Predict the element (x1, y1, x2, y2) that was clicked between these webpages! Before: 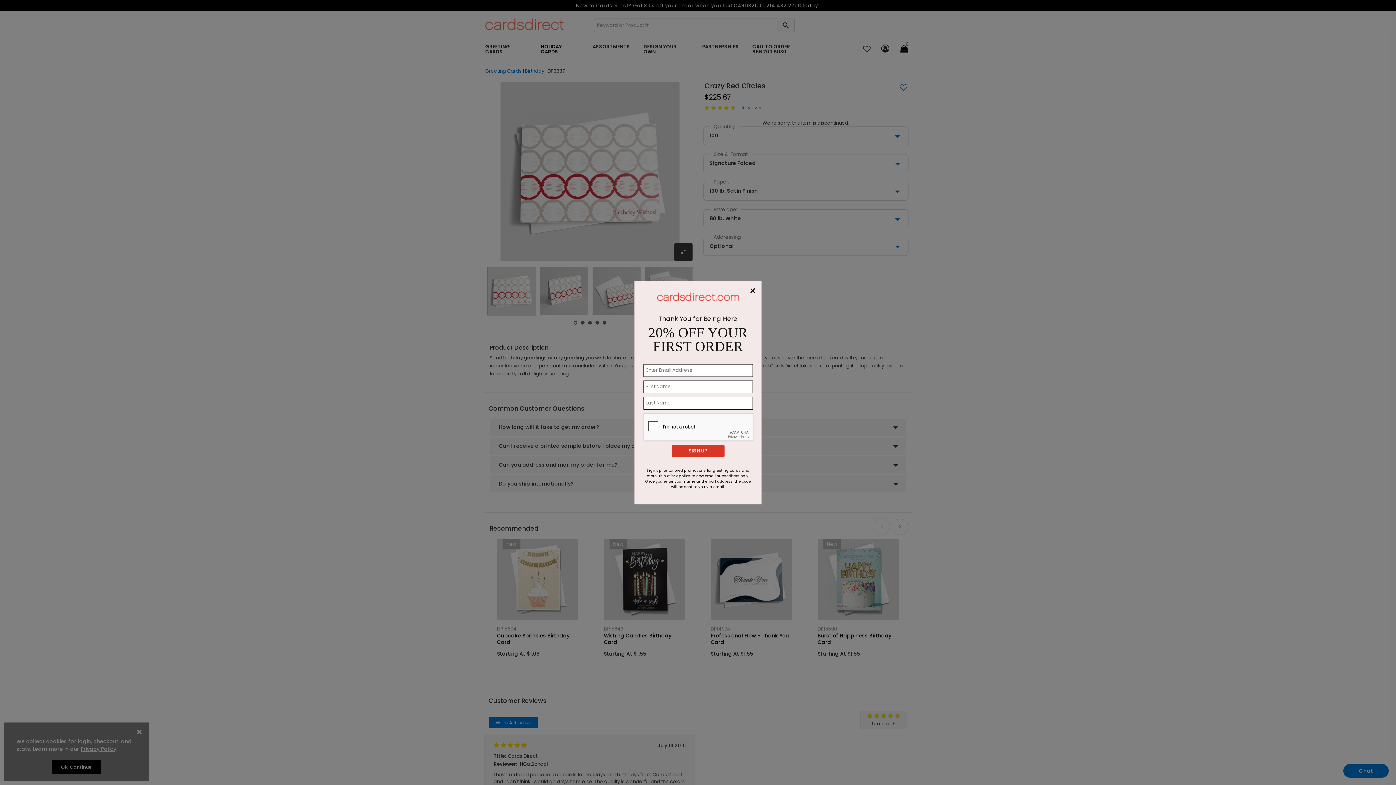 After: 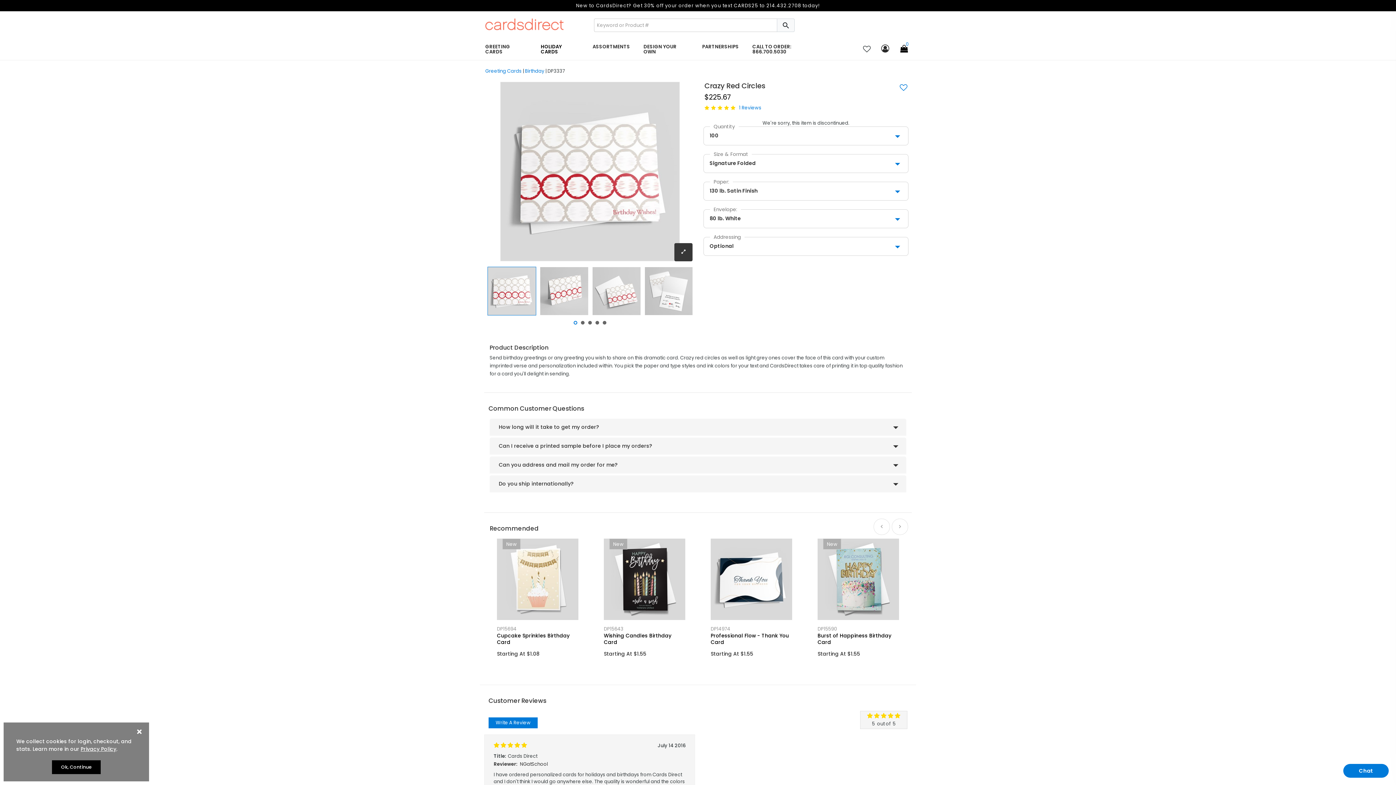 Action: label: Close bbox: (747, 282, 758, 299)